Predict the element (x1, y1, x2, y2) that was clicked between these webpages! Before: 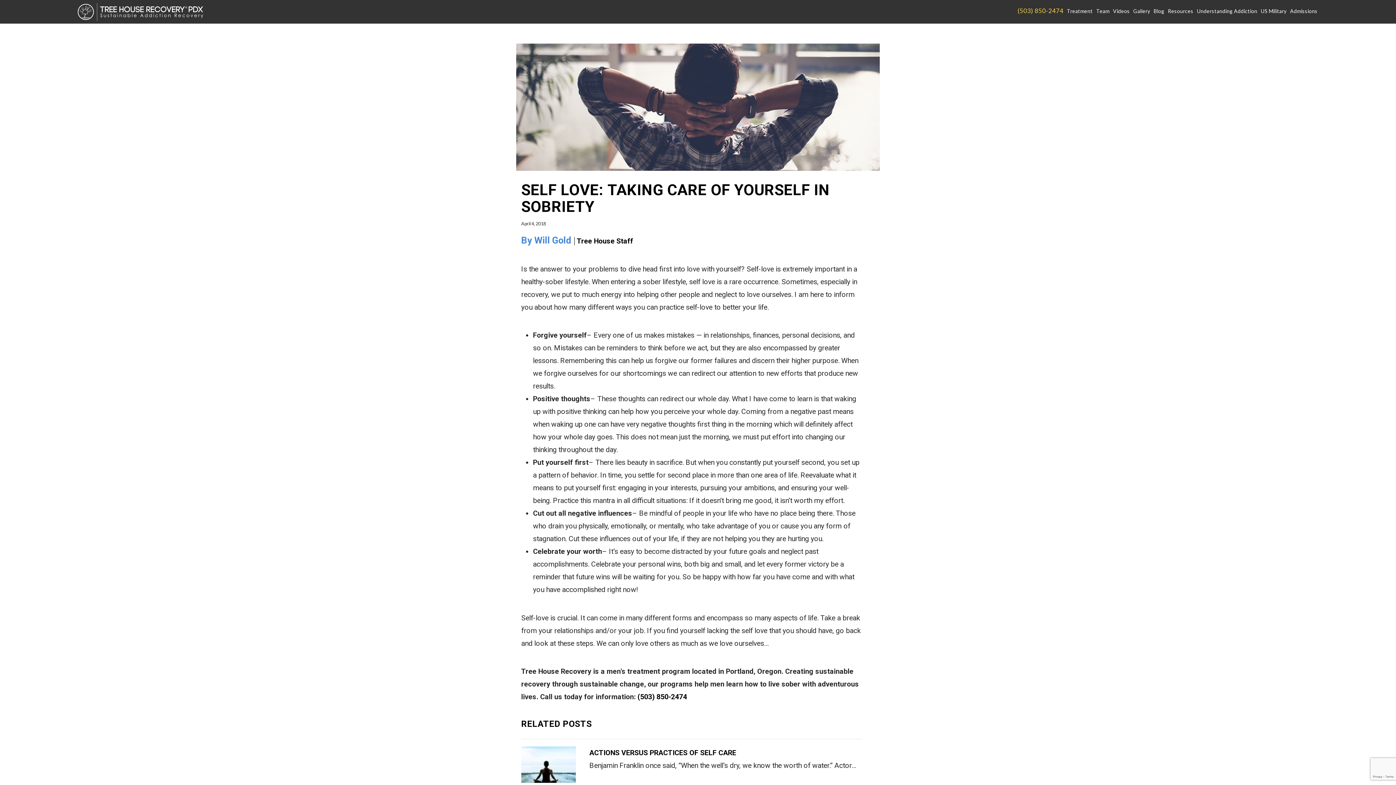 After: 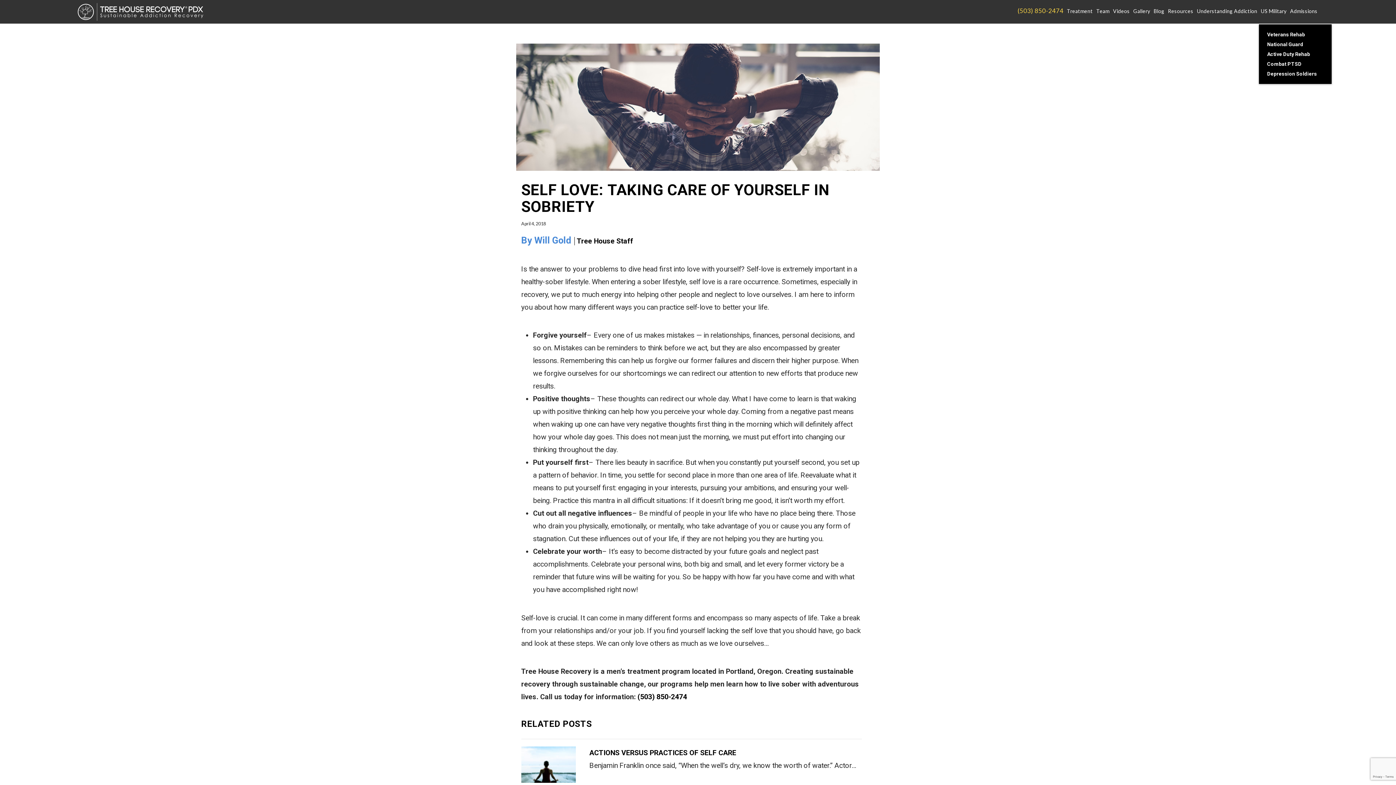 Action: bbox: (1259, 0, 1288, 23) label: US Military